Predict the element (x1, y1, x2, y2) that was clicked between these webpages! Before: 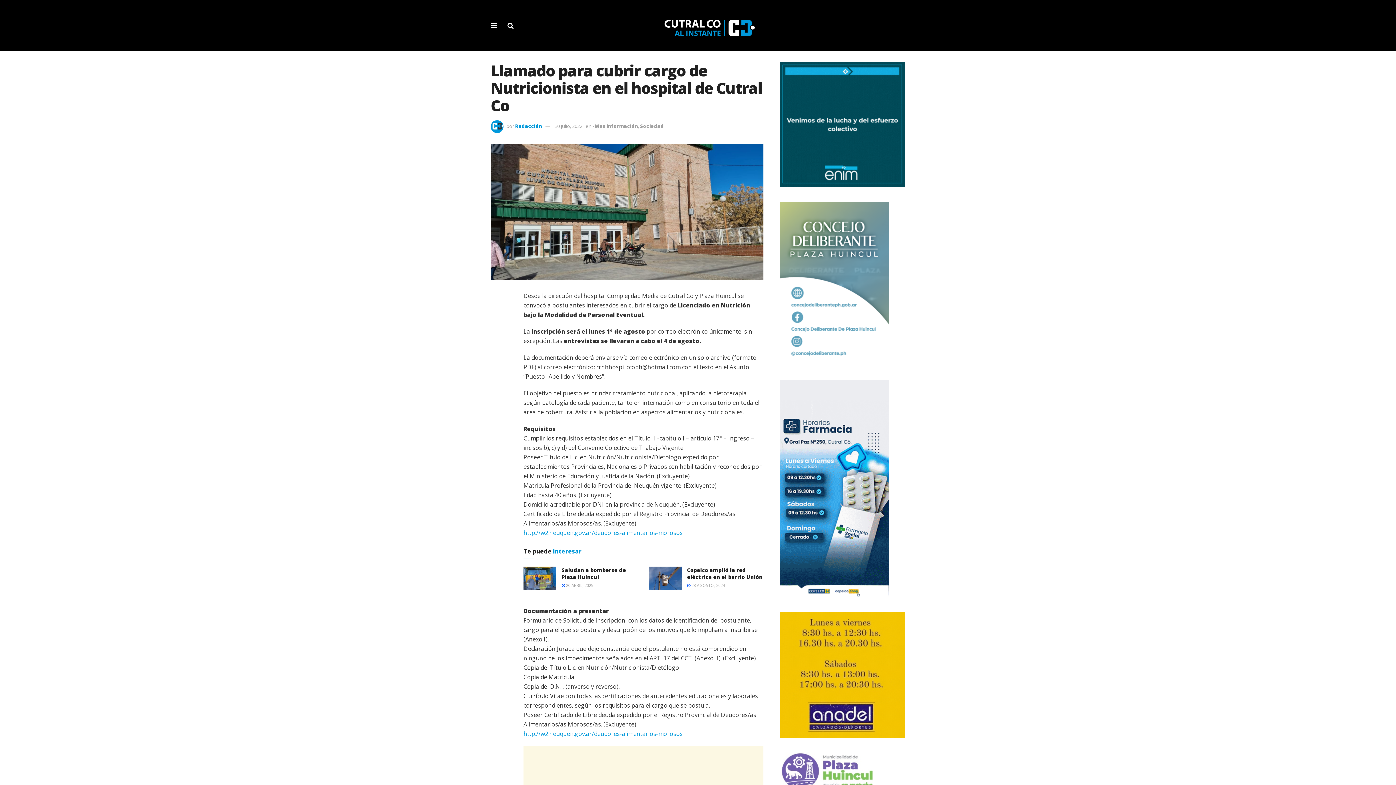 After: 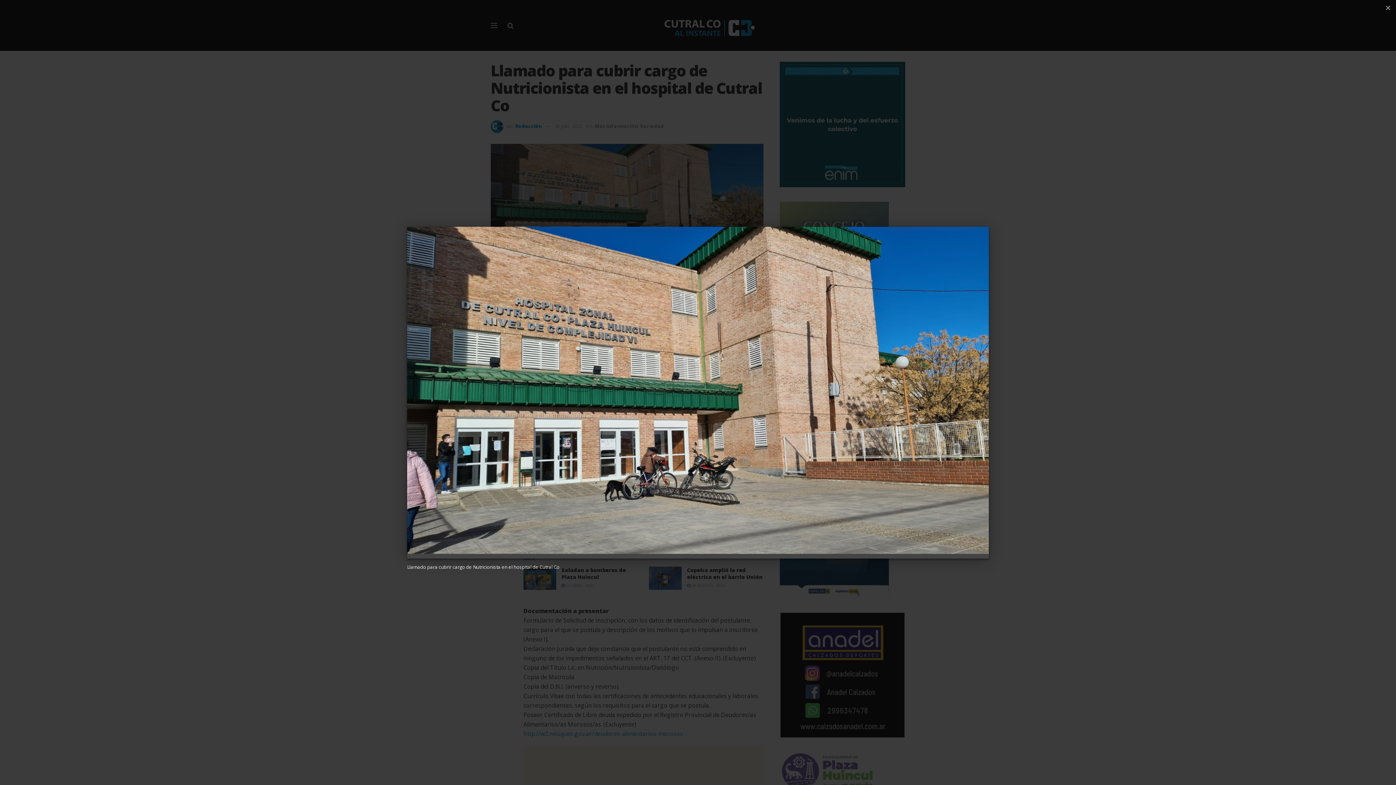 Action: bbox: (490, 143, 763, 280)